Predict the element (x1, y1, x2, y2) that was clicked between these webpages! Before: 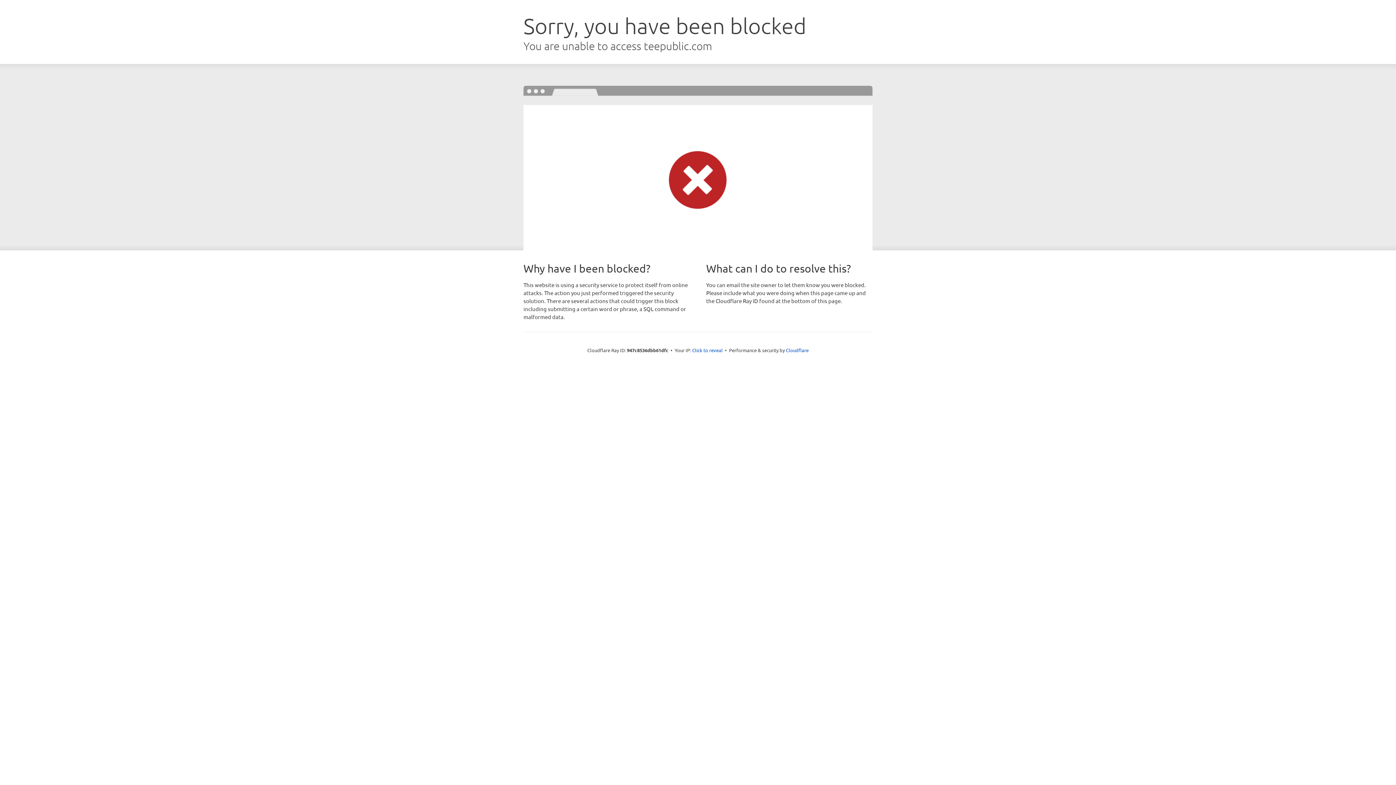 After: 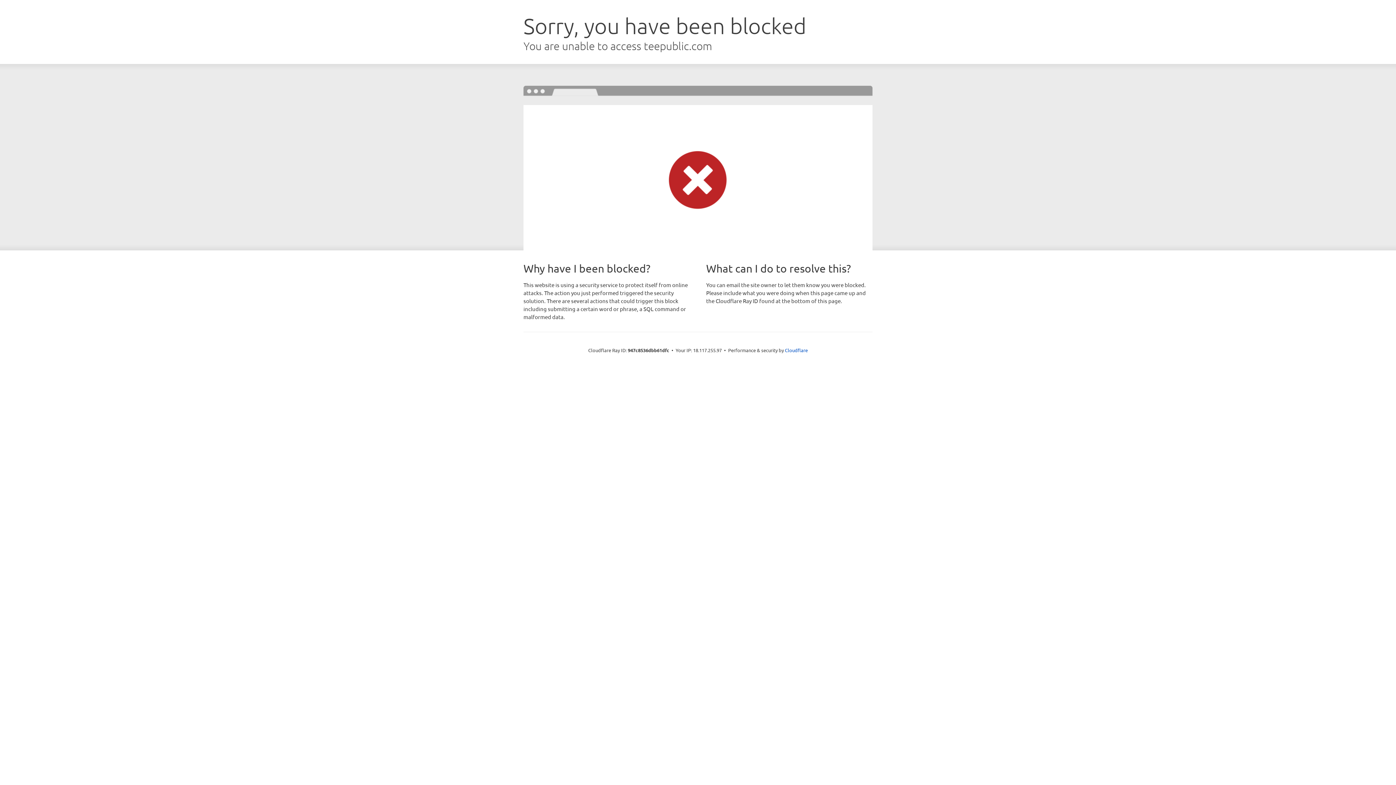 Action: bbox: (692, 346, 722, 353) label: Click to reveal